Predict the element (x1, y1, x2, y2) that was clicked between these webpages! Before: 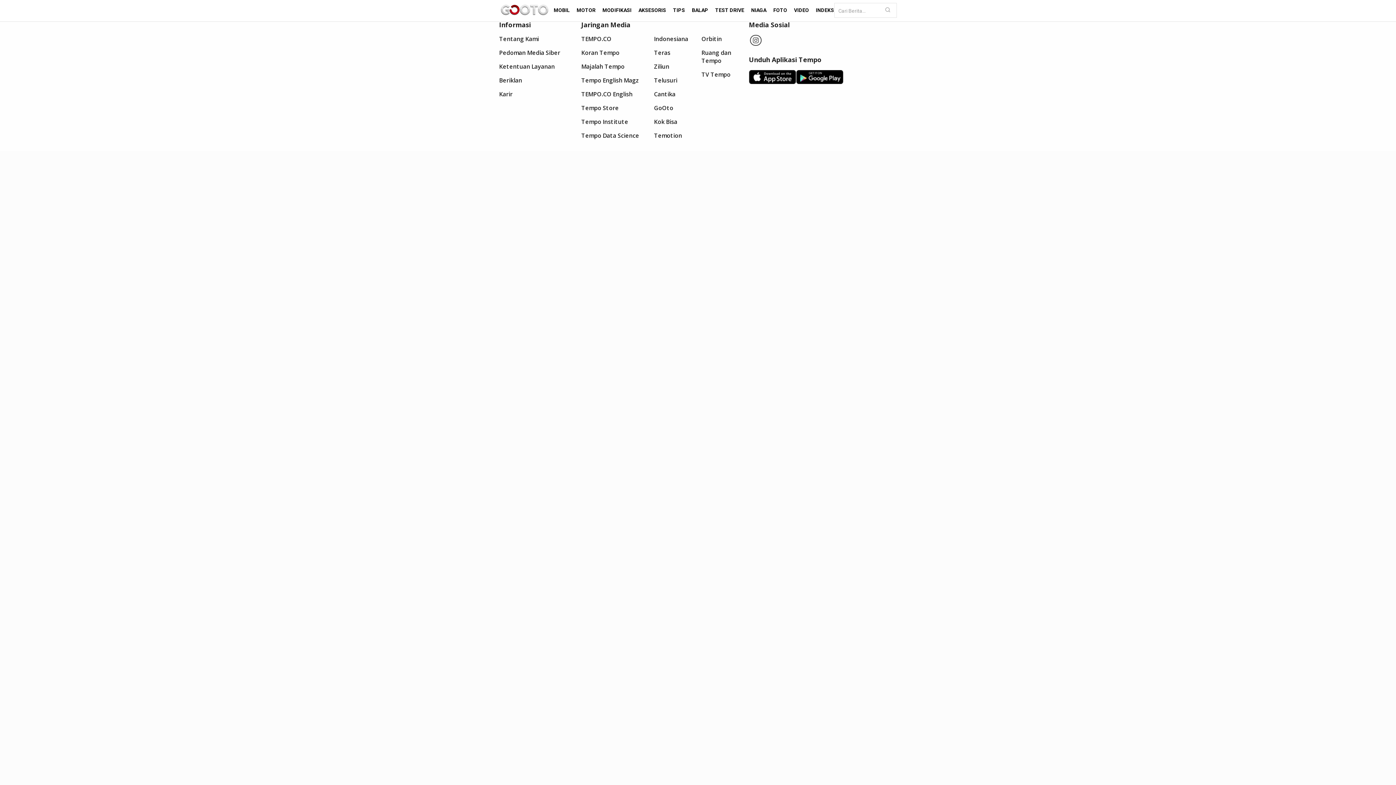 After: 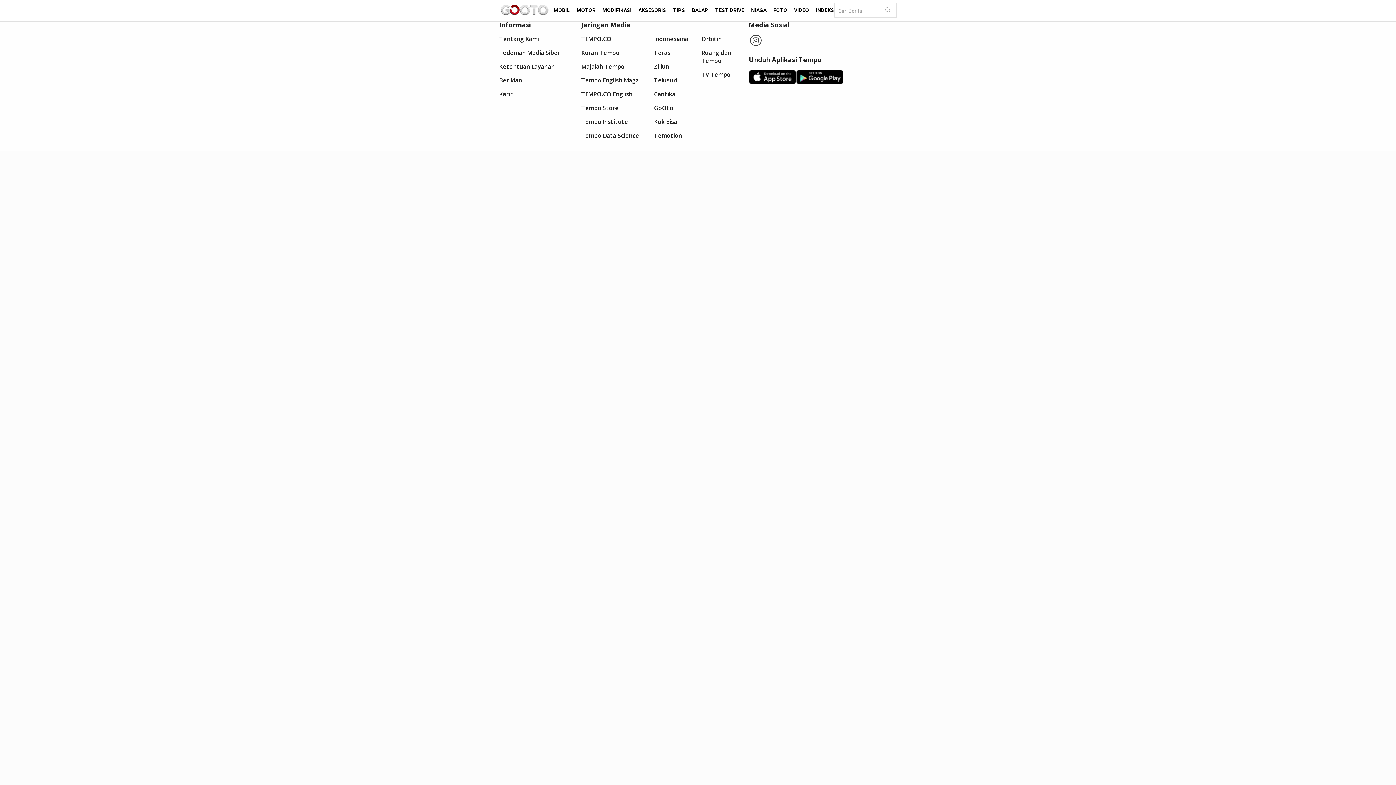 Action: bbox: (749, 69, 796, 86)